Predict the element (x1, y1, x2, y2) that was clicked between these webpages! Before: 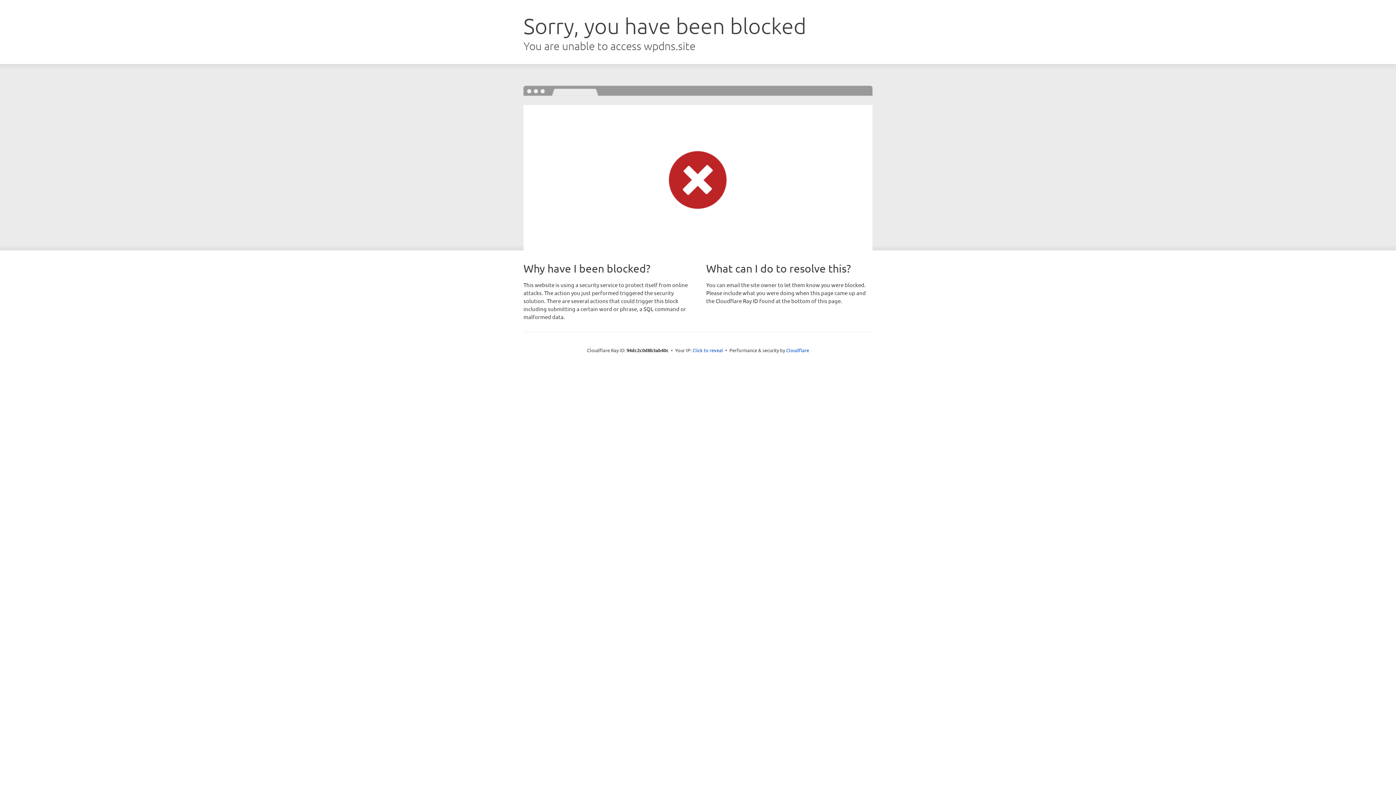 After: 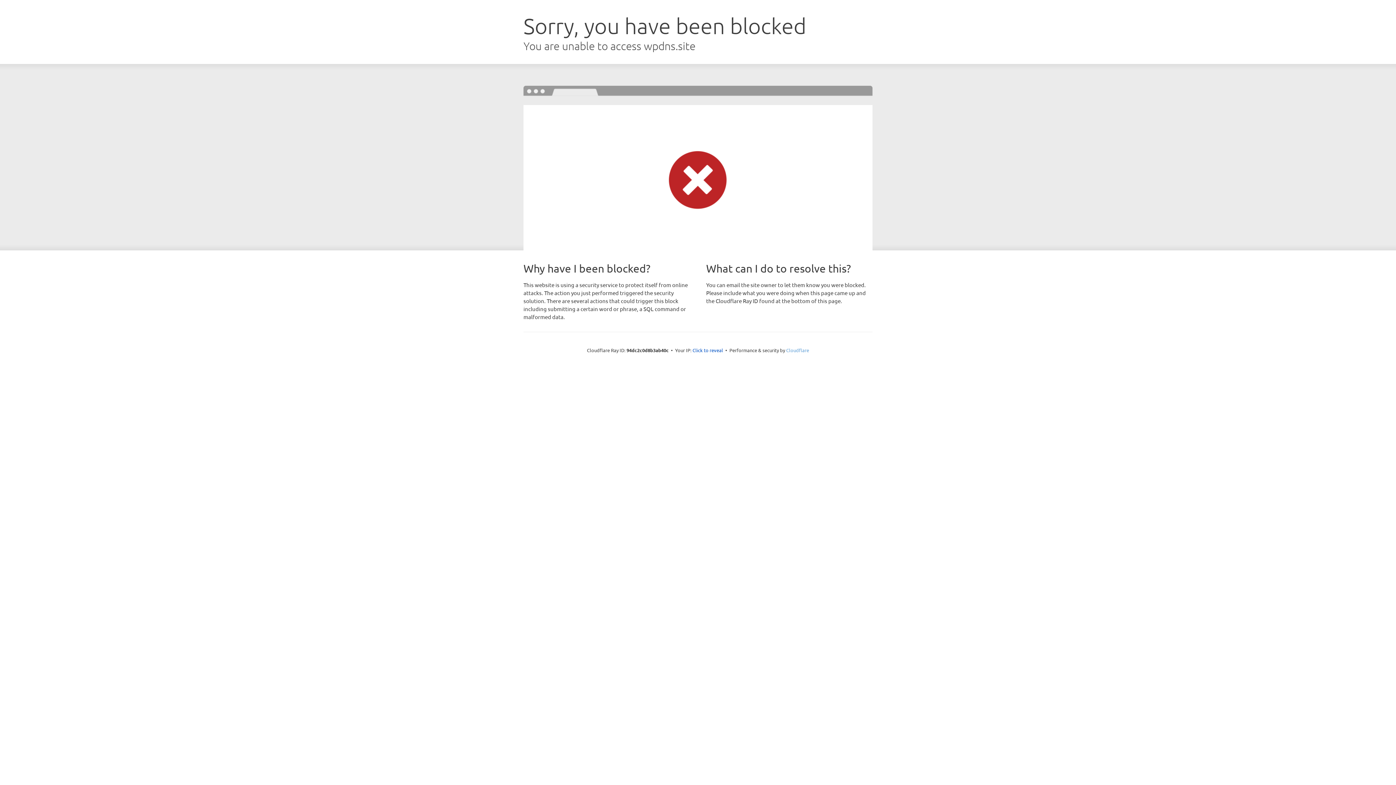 Action: label: Cloudflare bbox: (786, 347, 809, 353)